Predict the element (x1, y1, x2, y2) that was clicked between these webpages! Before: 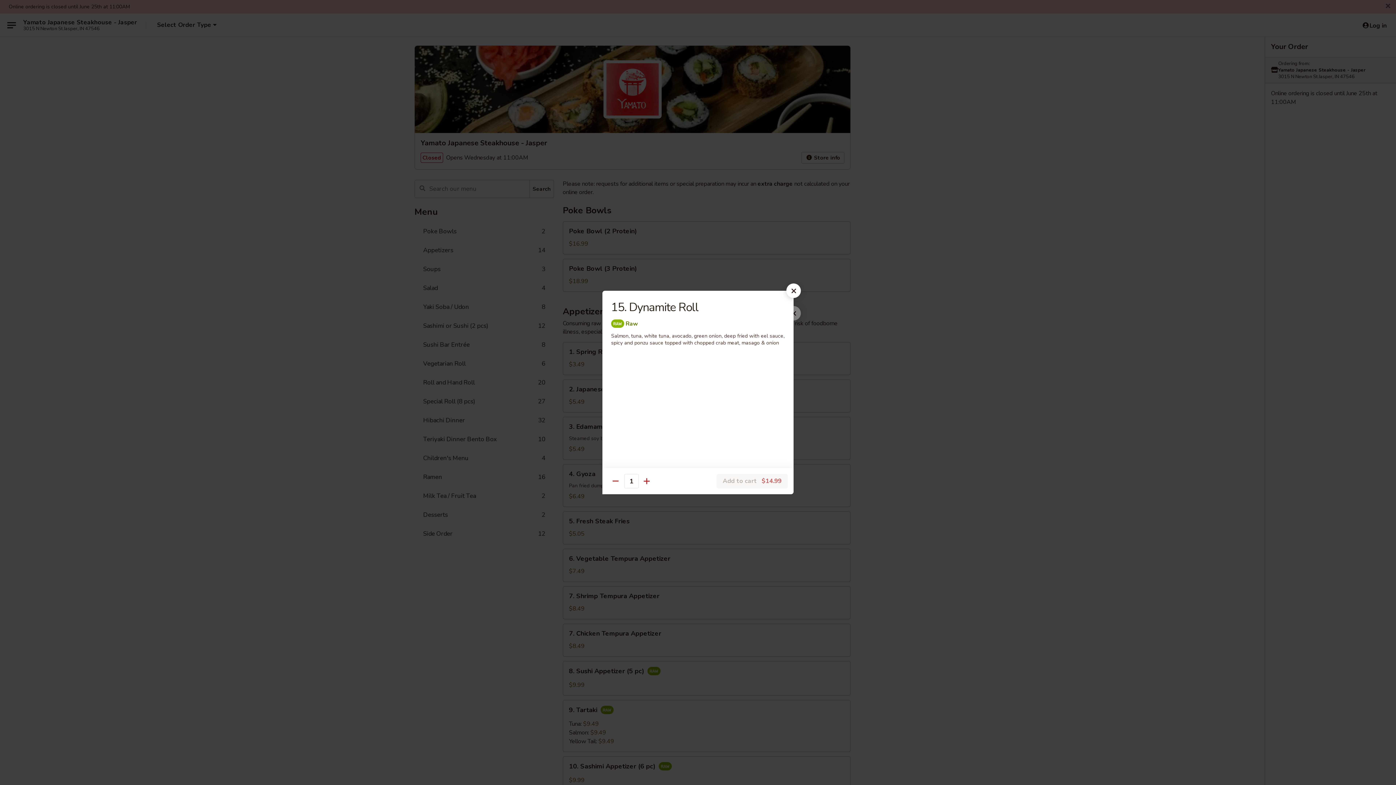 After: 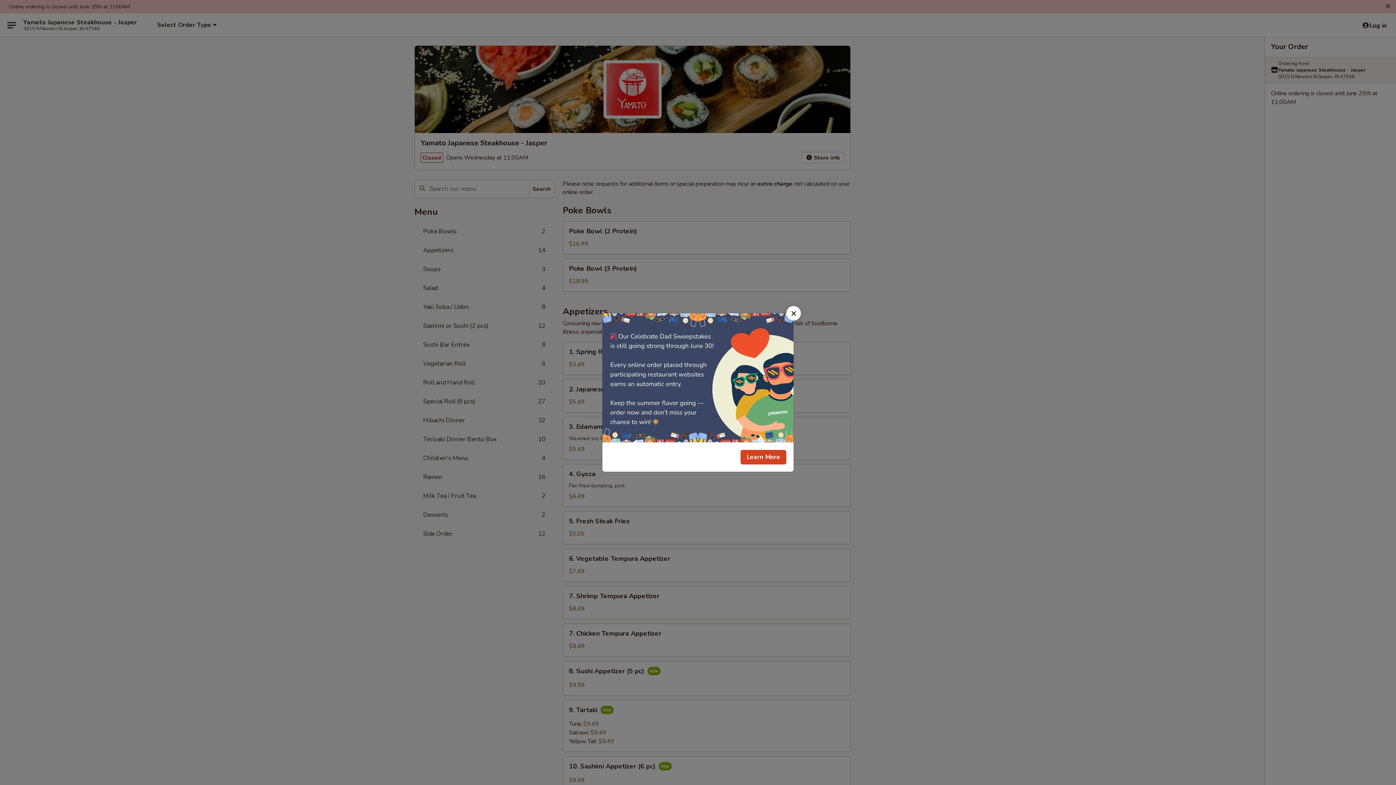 Action: bbox: (786, 283, 801, 298)